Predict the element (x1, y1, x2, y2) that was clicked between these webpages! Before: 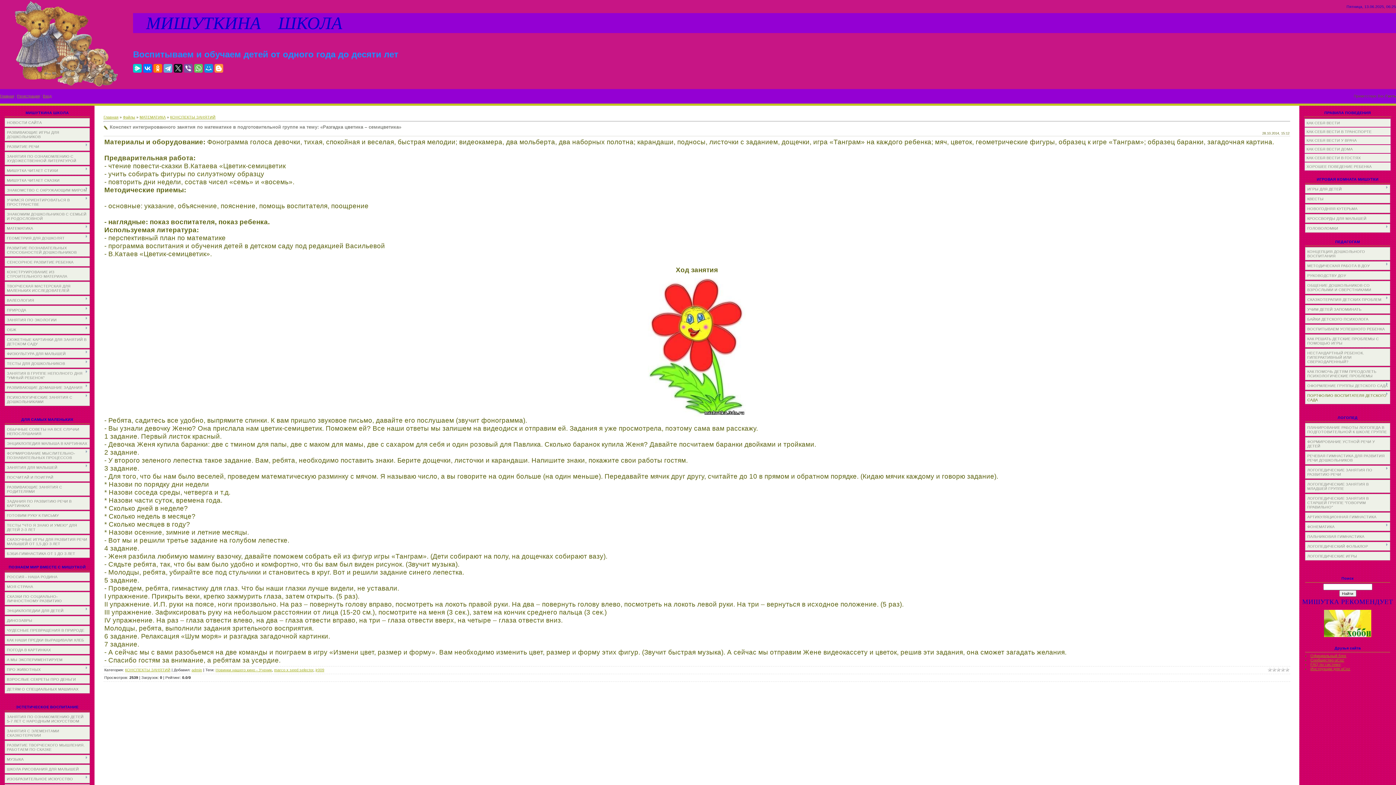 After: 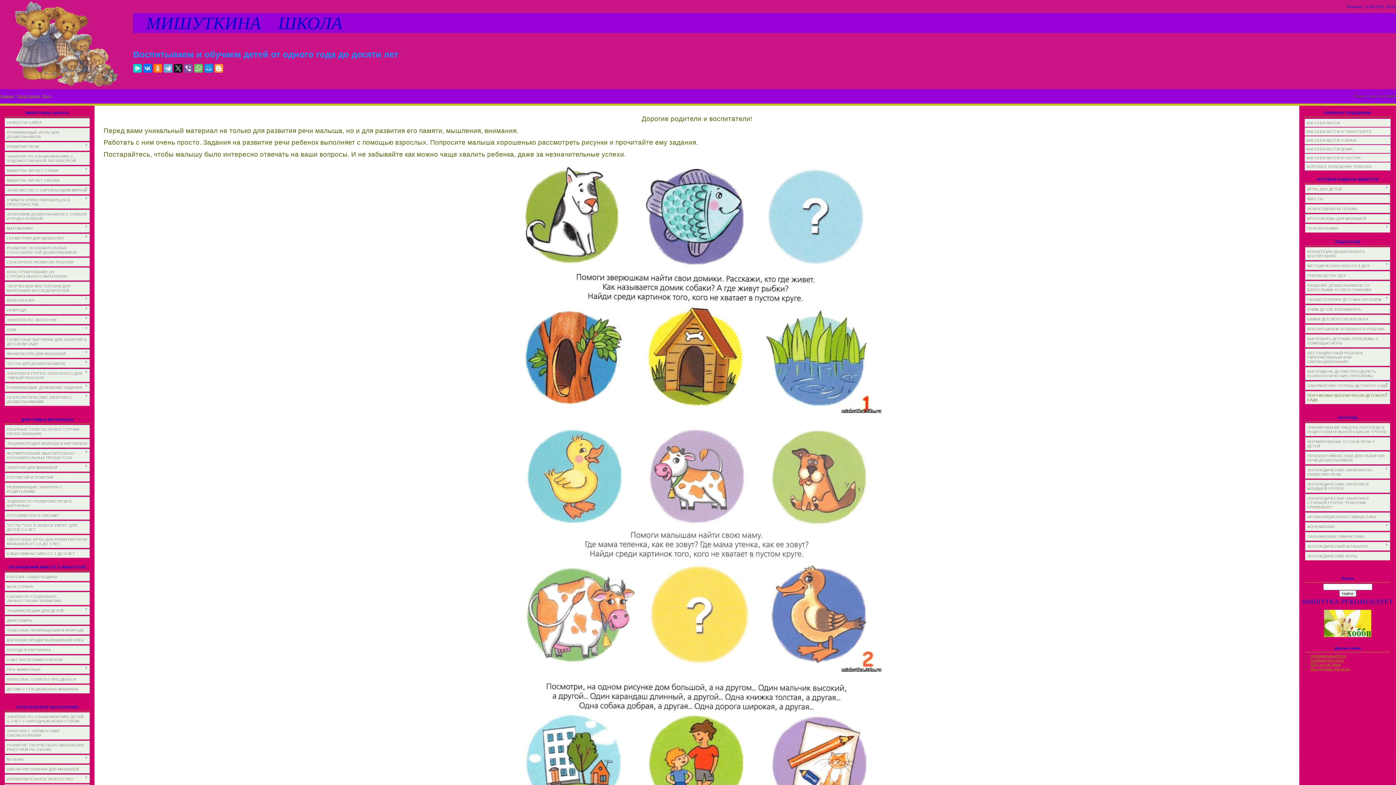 Action: bbox: (6, 537, 87, 546) label: СКАЗОЧНЫЕ ИГРЫ ДЛЯ РАЗВИТИЯ РЕЧИ МАЛЫШЕЙ ОТ 1,5 ДО 3 ЛЕТ